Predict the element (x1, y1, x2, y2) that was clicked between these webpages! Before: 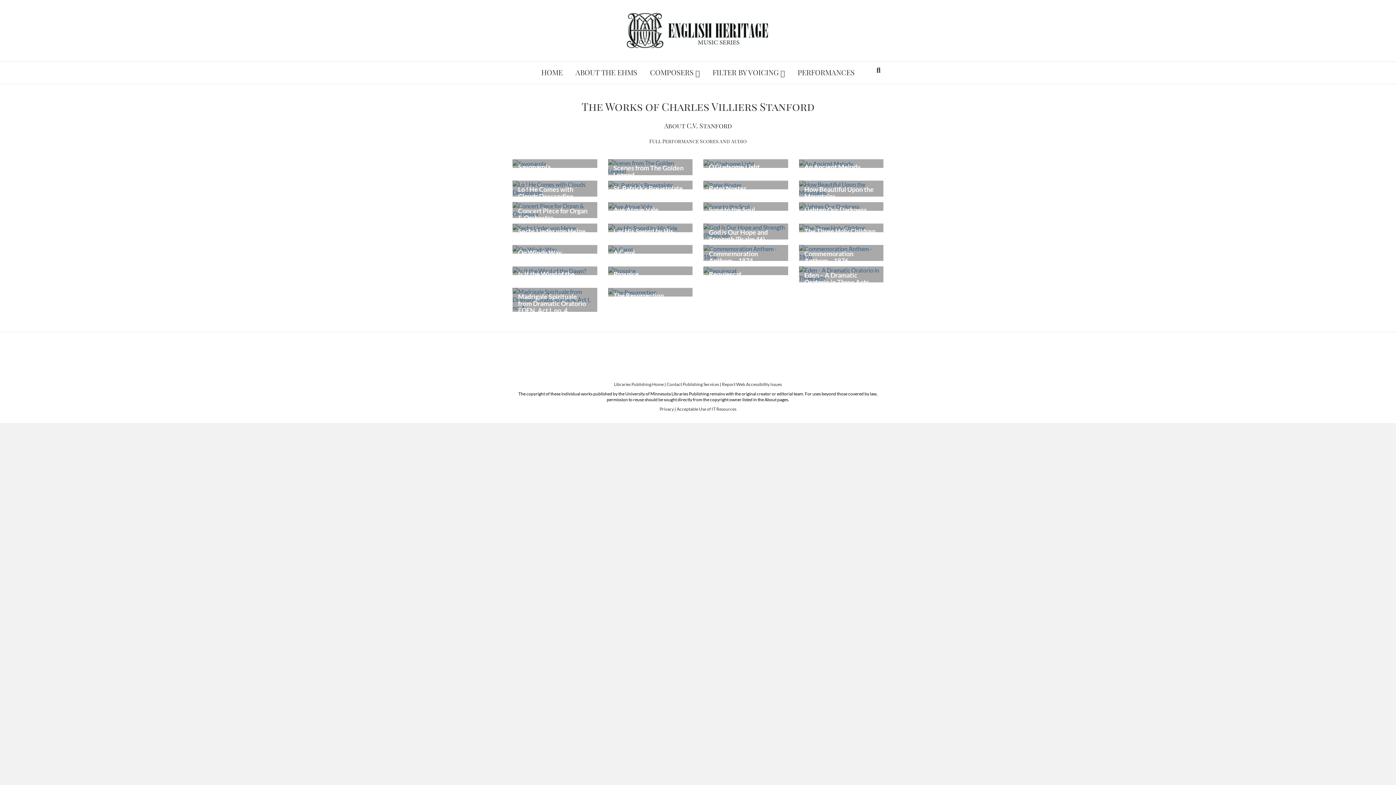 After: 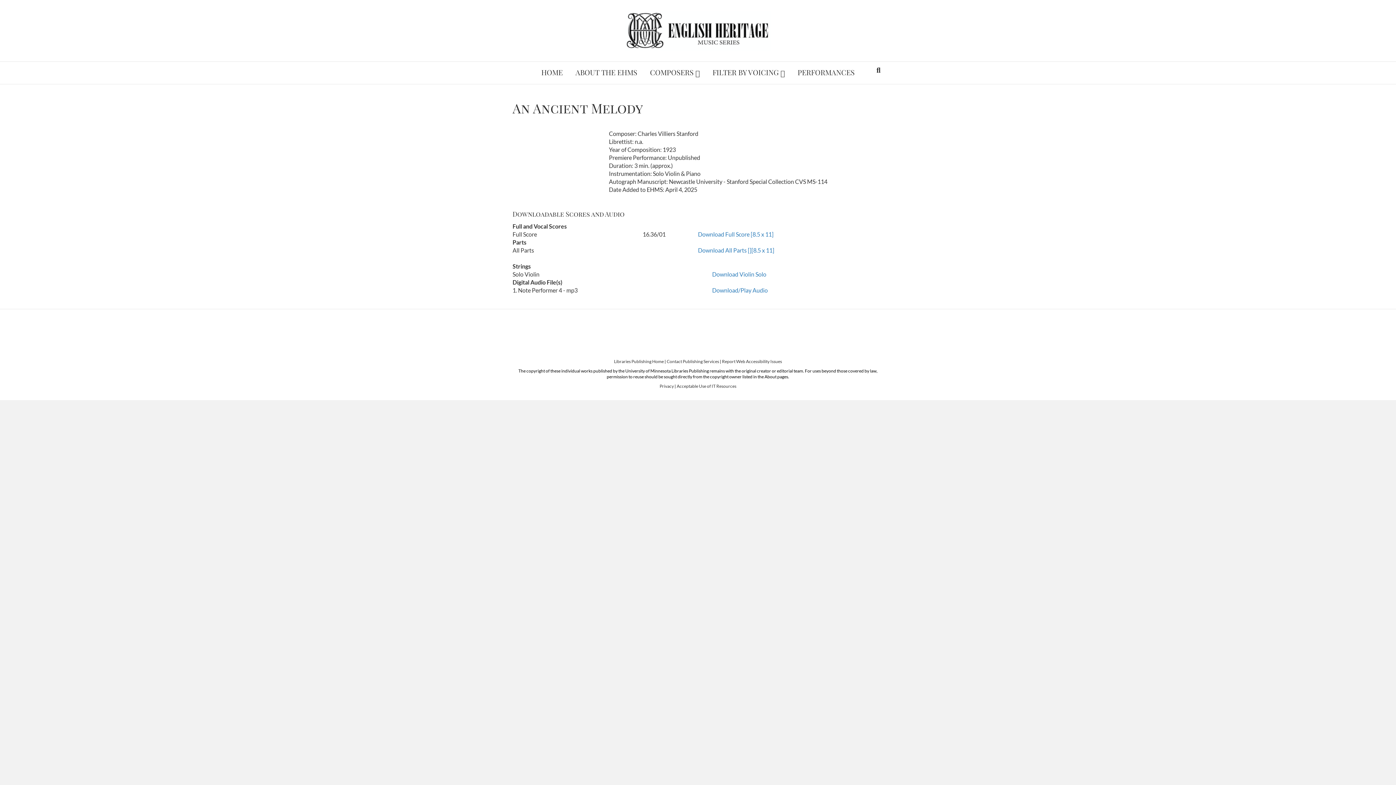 Action: label: An Ancient Melody bbox: (804, 162, 860, 170)